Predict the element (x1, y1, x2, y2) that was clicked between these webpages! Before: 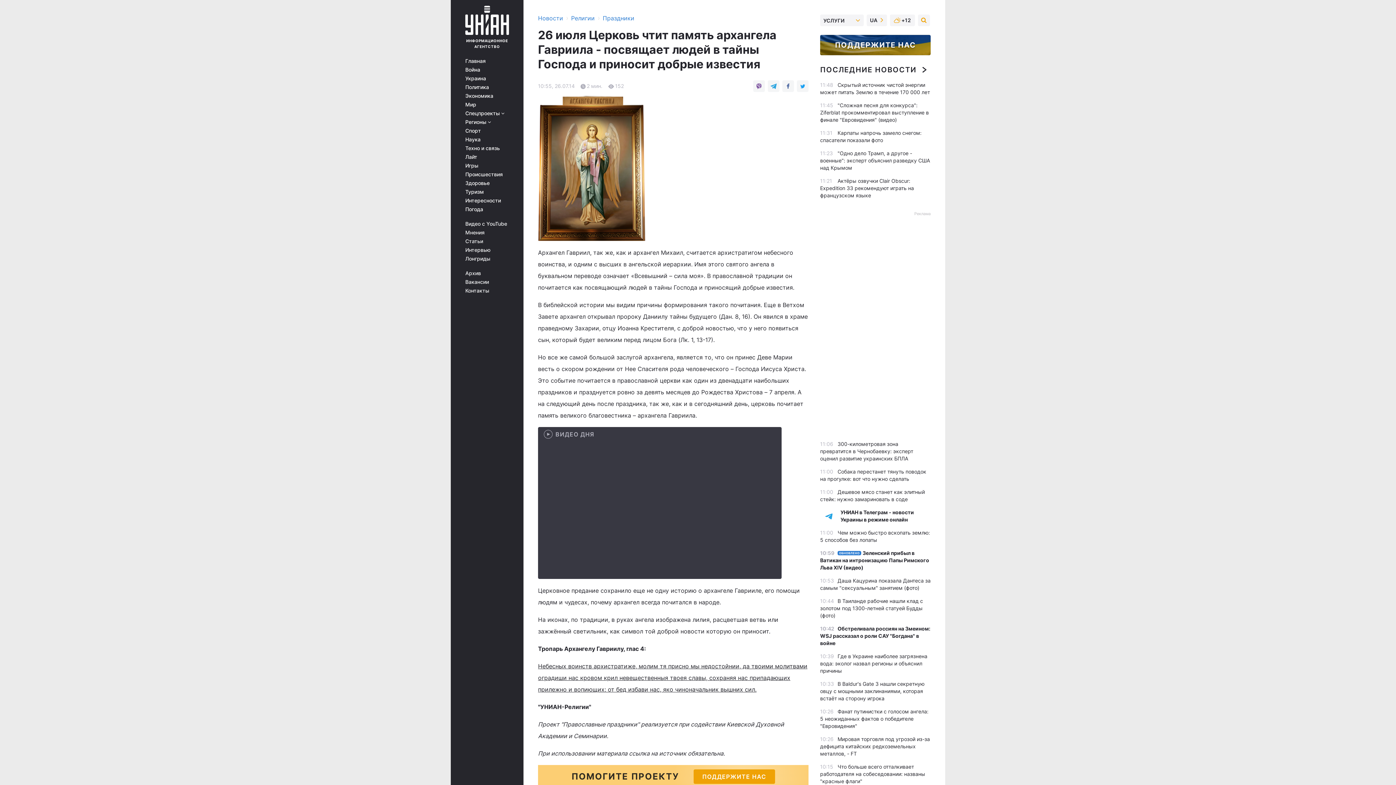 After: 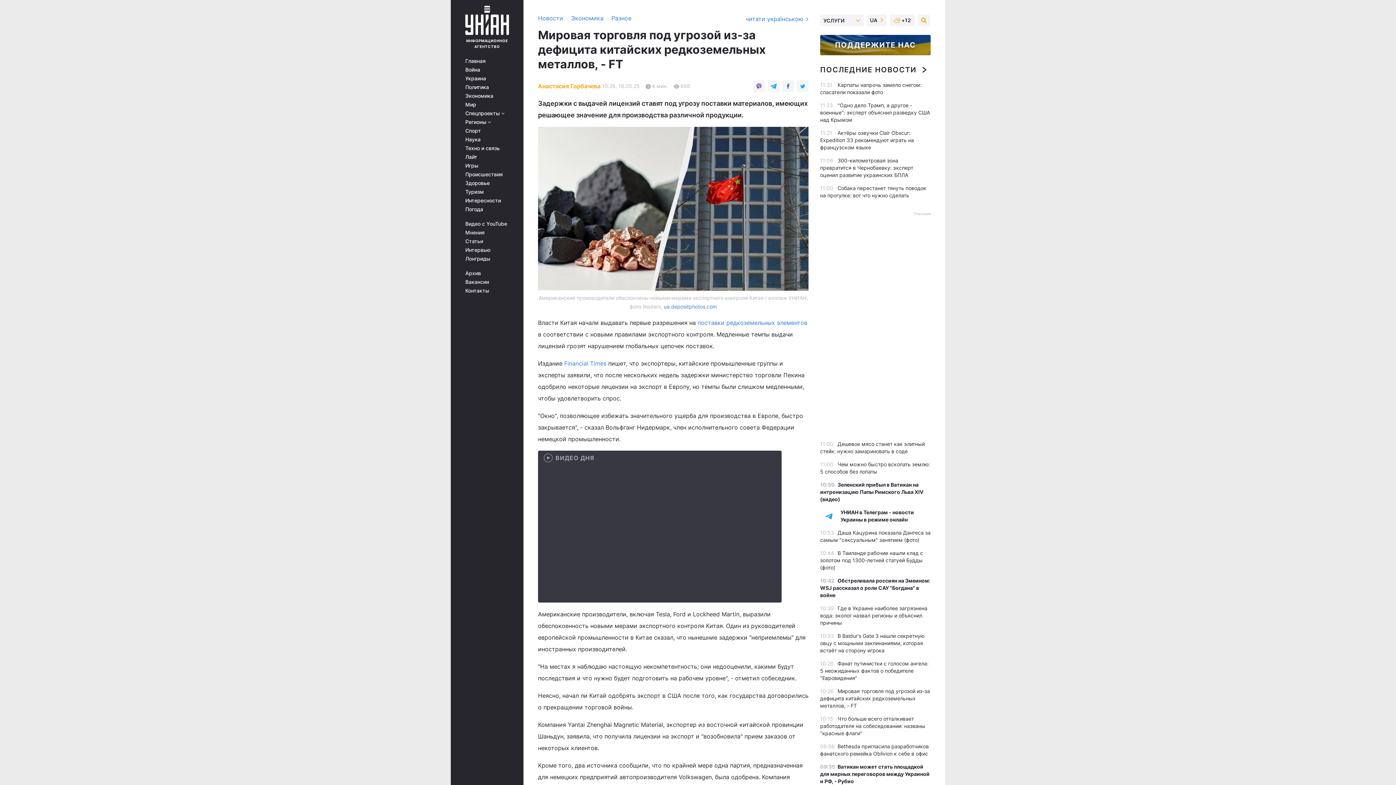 Action: bbox: (820, 736, 930, 757) label: Мировая торговля под угрозой из-за дефицита китайских редкоземельных металлов, - FT